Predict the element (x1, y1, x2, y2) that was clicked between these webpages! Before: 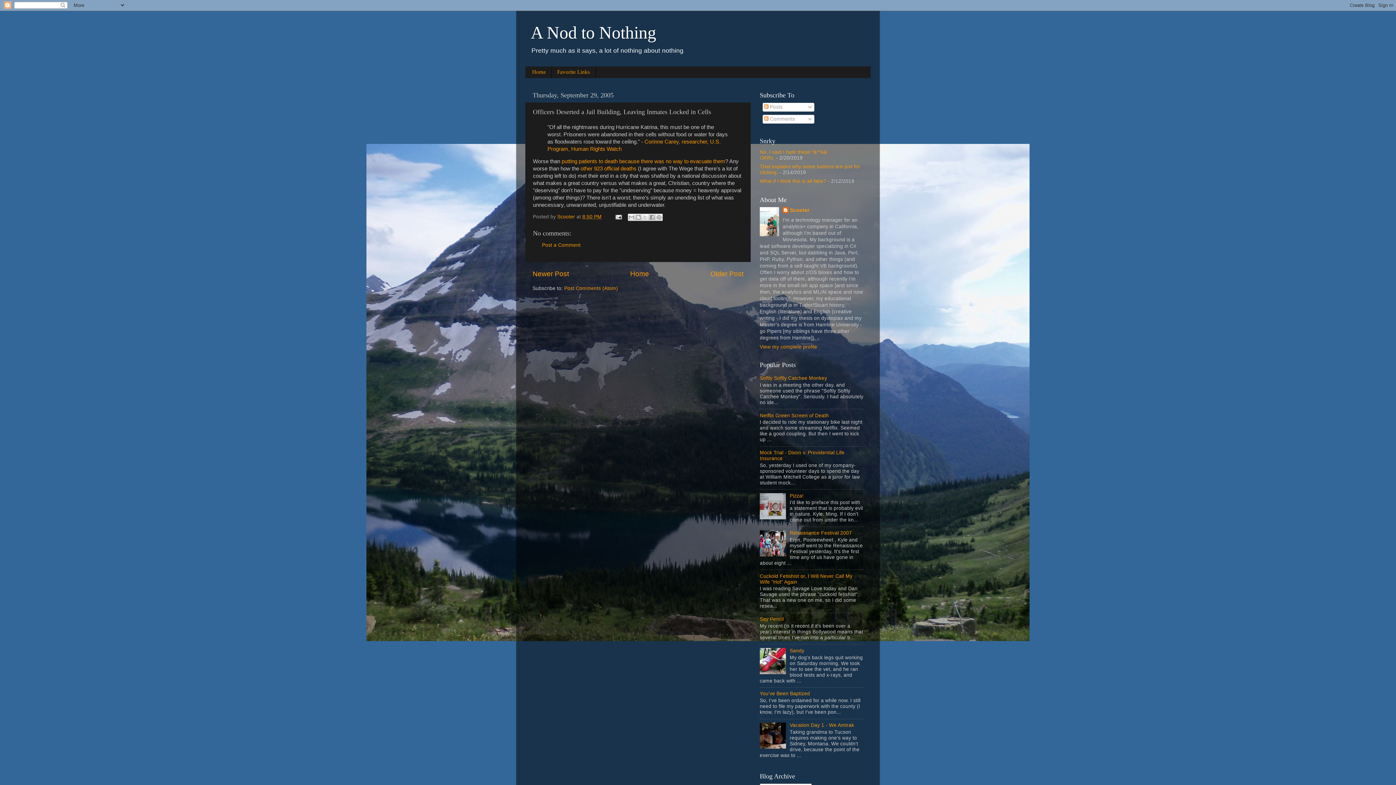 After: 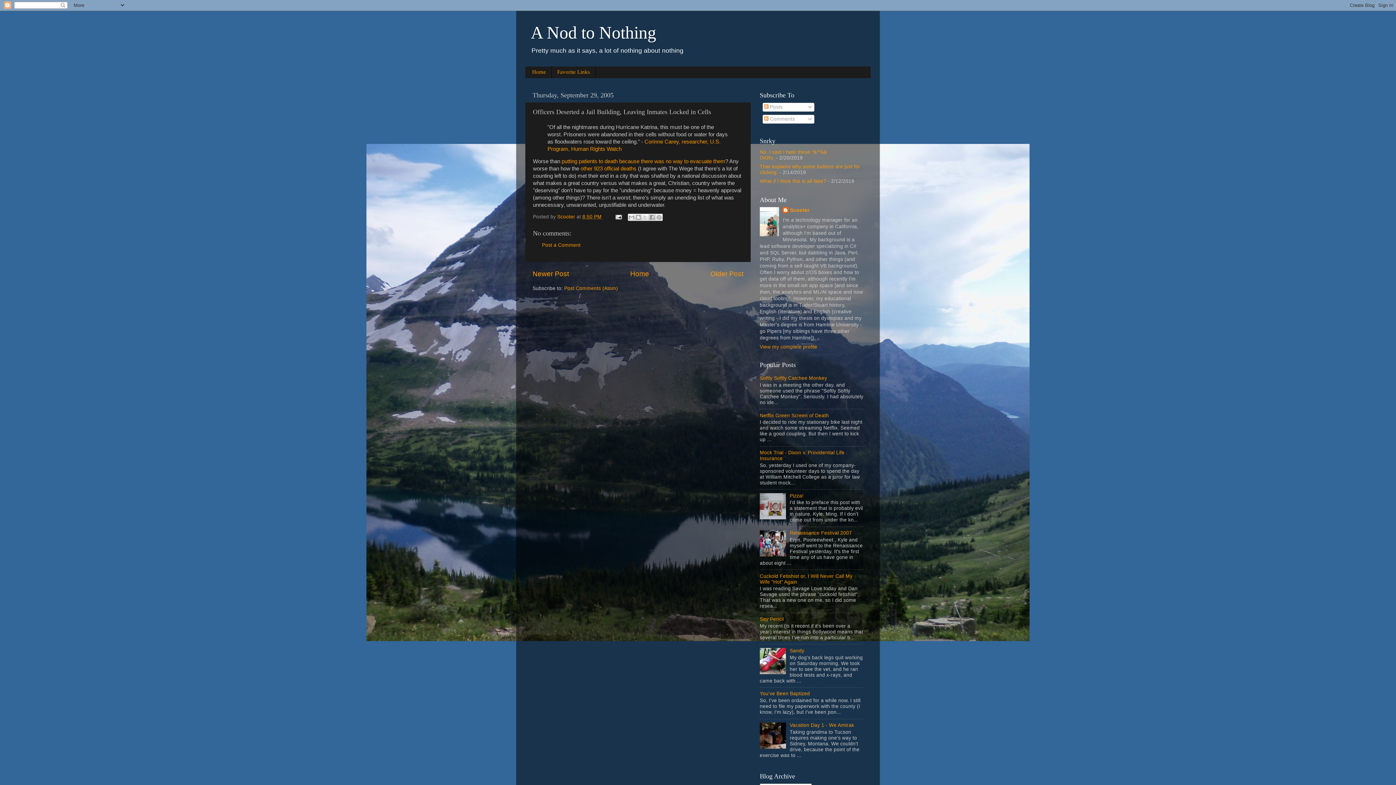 Action: bbox: (760, 670, 788, 675)